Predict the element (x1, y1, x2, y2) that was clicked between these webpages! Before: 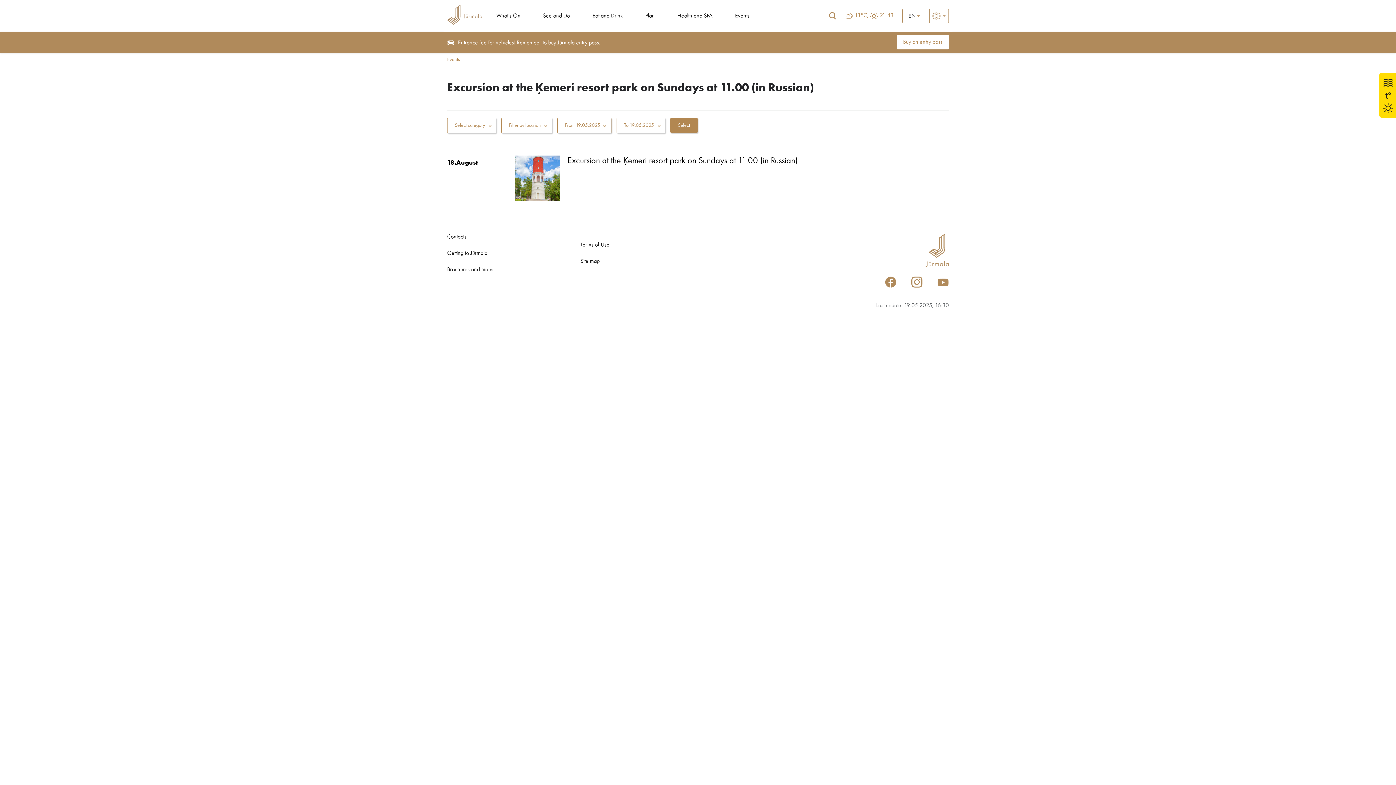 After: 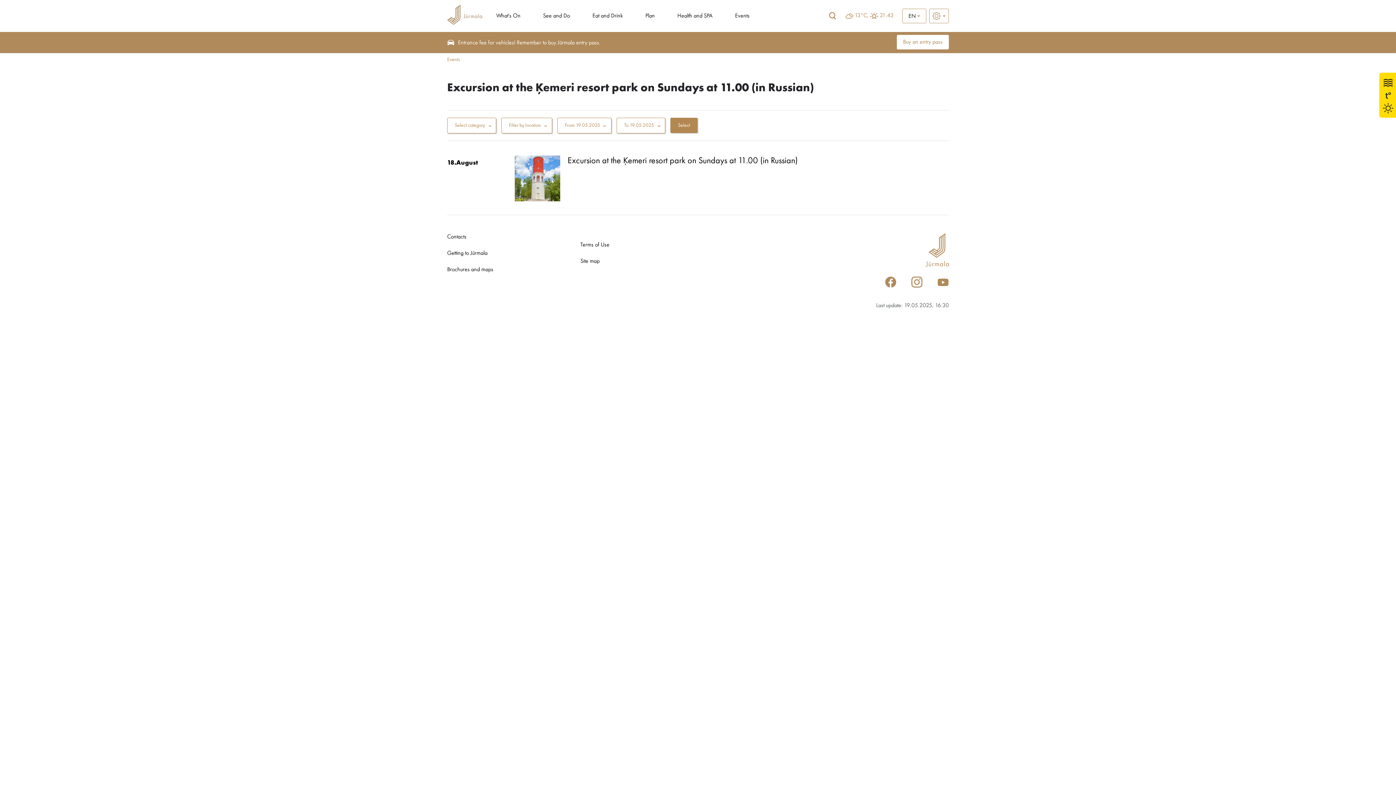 Action: bbox: (937, 276, 949, 288)